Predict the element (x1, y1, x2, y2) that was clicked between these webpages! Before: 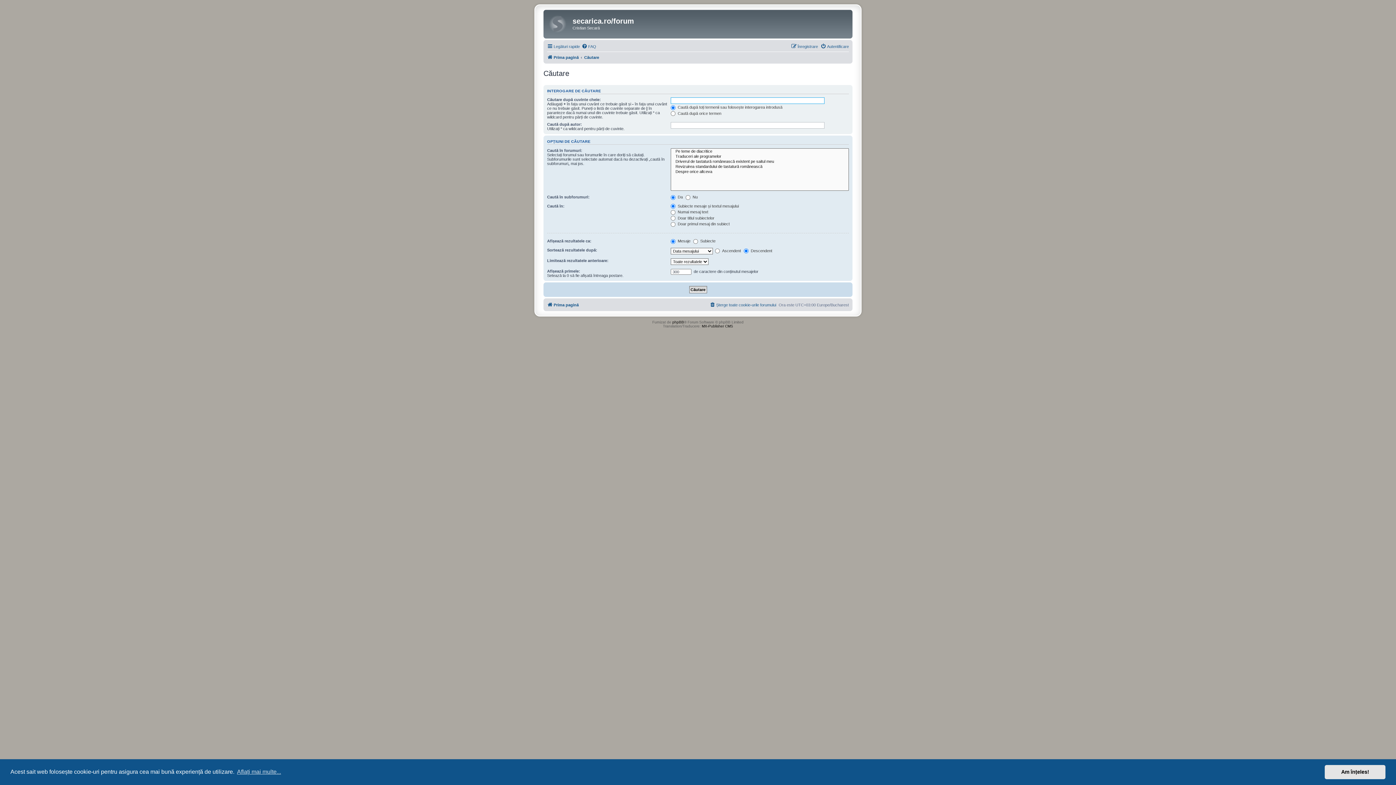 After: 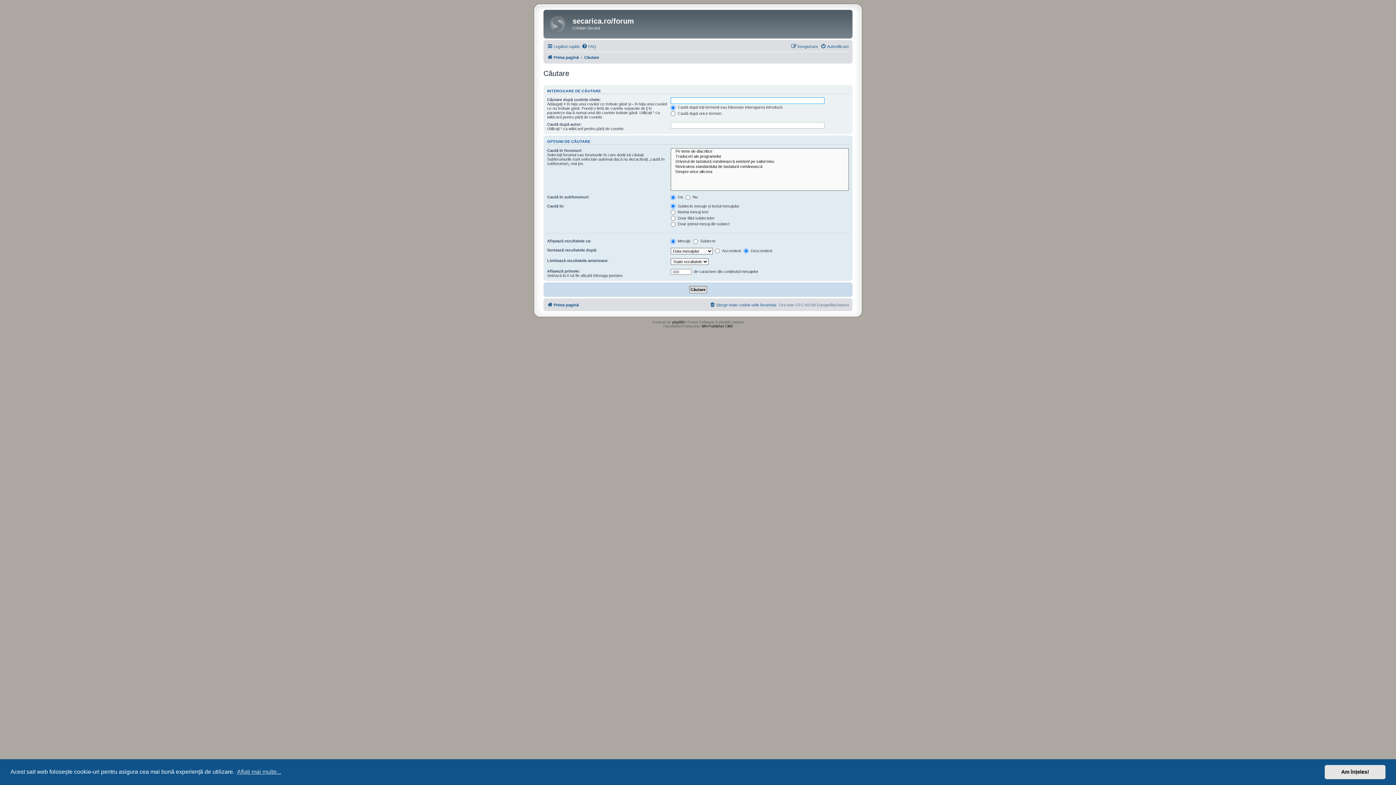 Action: label: Căutare bbox: (584, 52, 599, 61)